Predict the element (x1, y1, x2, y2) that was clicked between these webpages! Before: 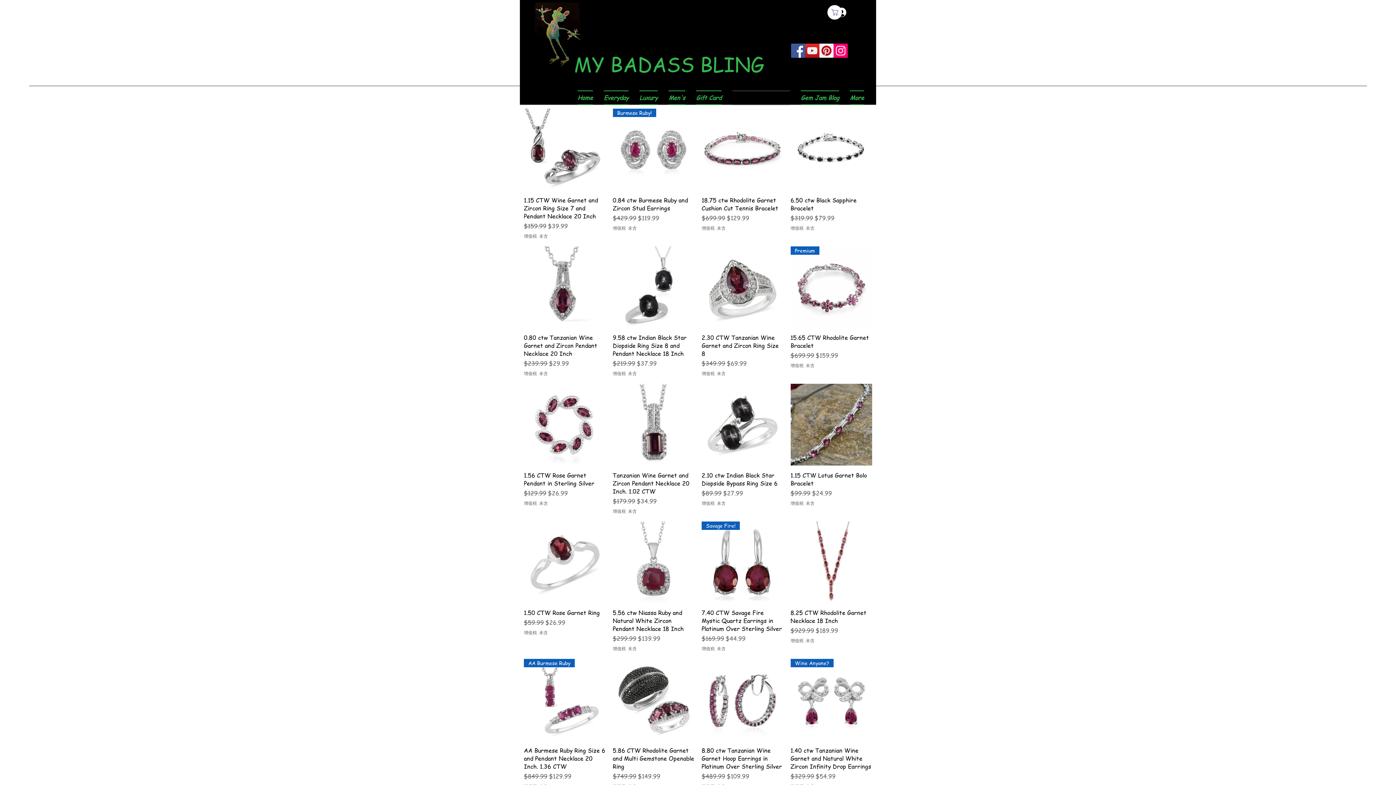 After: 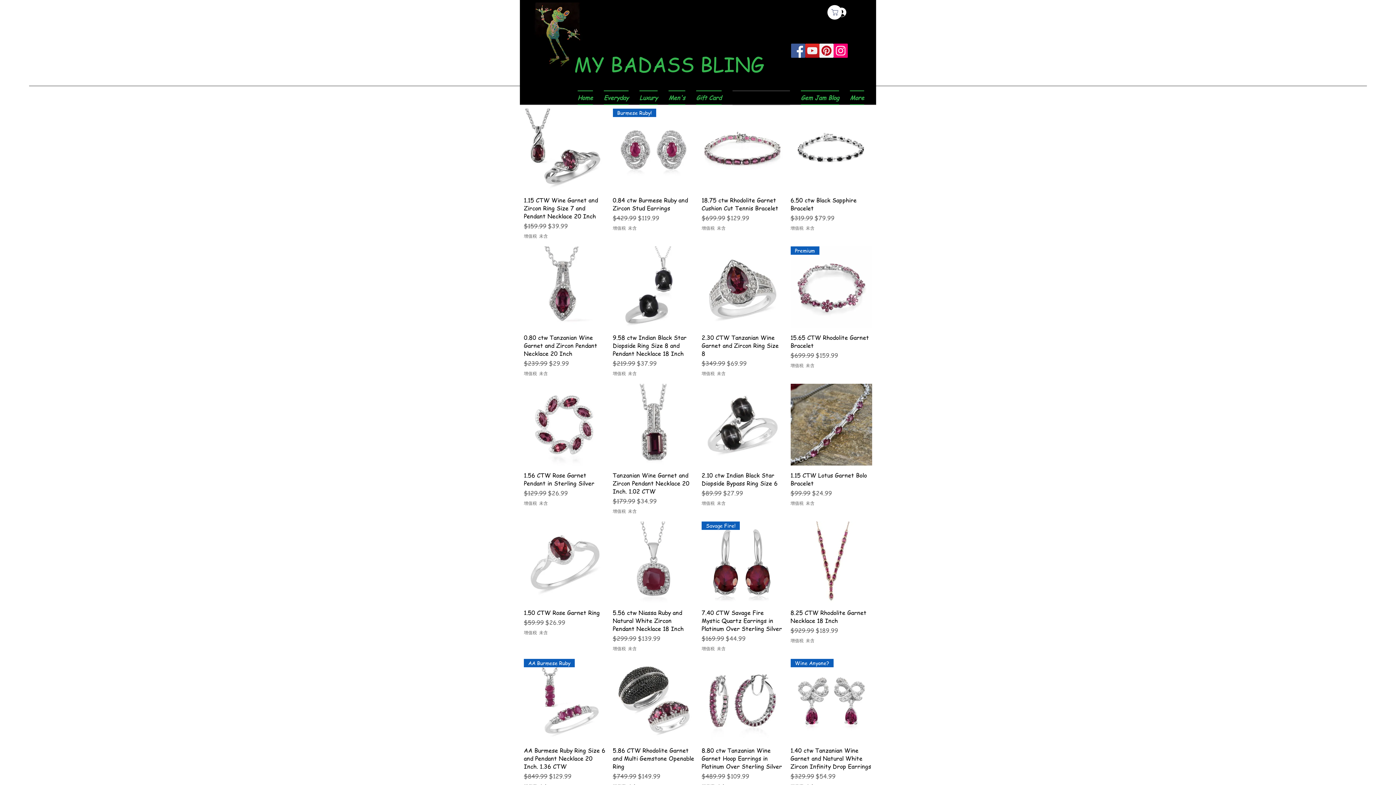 Action: bbox: (833, 43, 848, 57) label: Instagram